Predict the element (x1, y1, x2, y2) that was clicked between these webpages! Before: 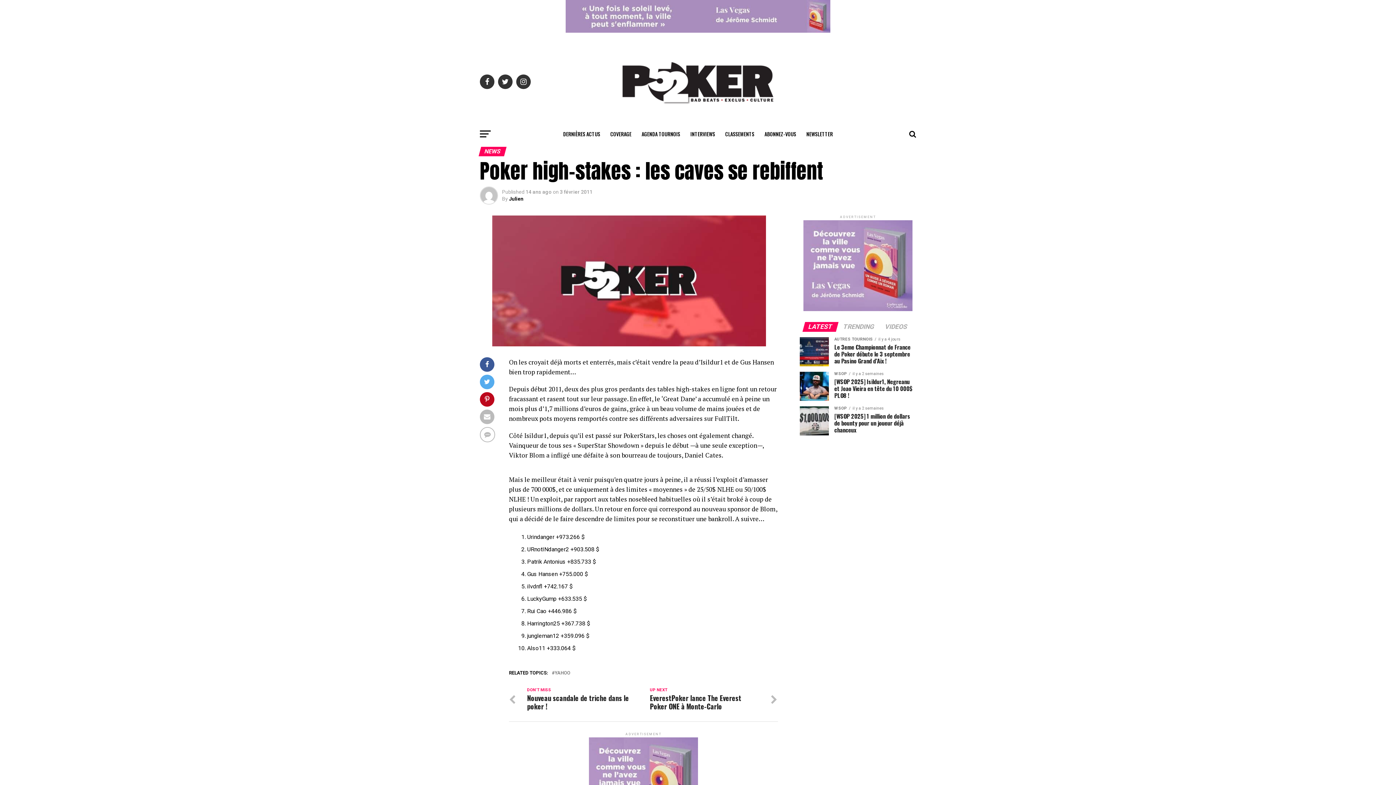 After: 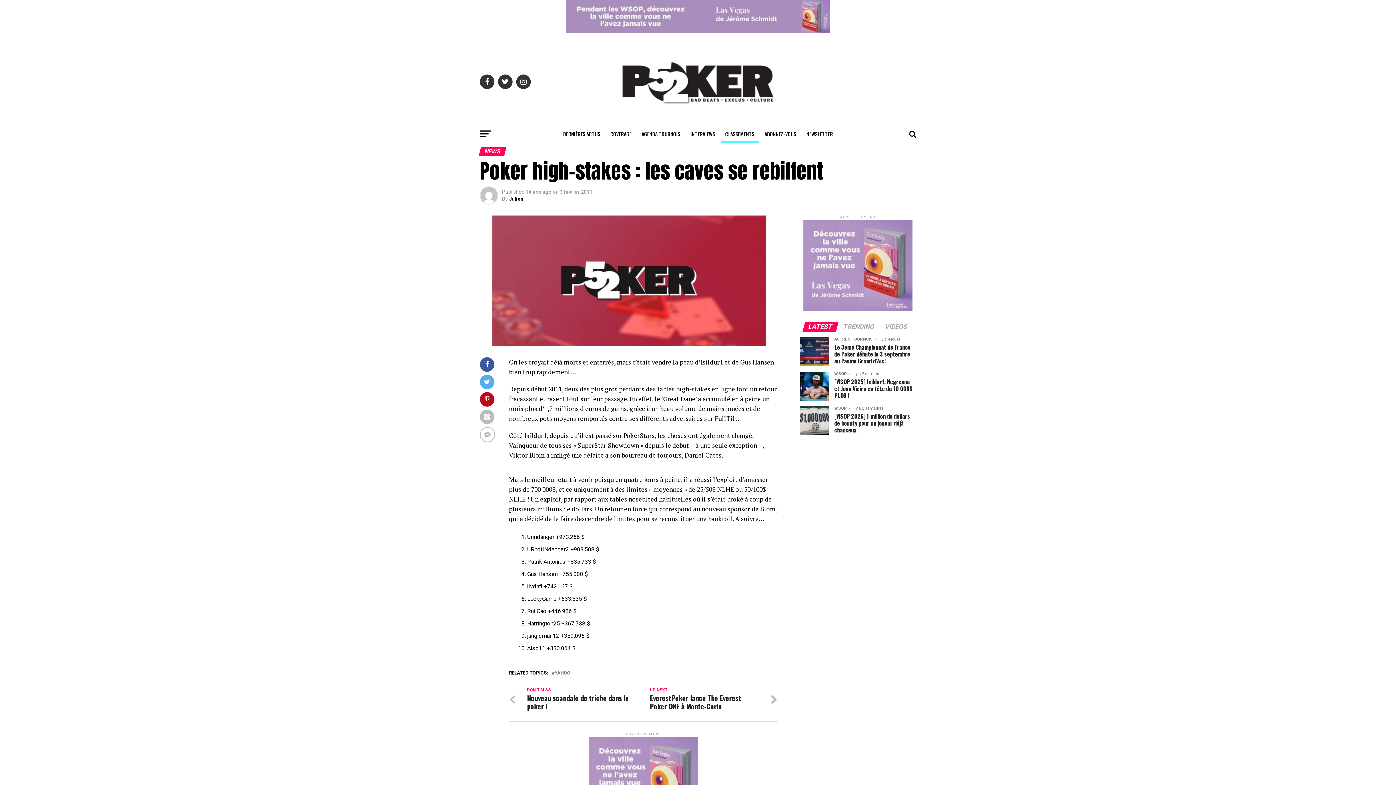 Action: bbox: (721, 125, 758, 143) label: CLASSEMENTS